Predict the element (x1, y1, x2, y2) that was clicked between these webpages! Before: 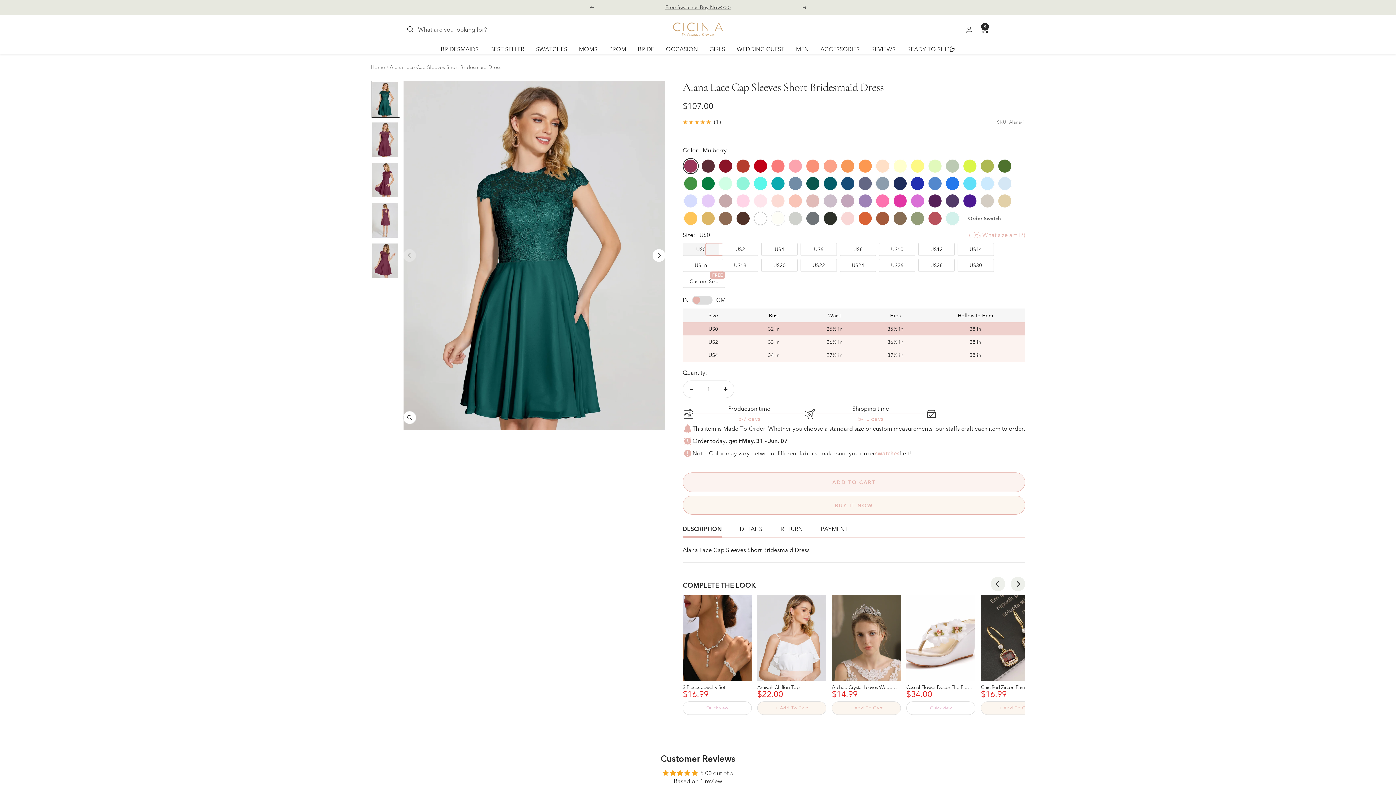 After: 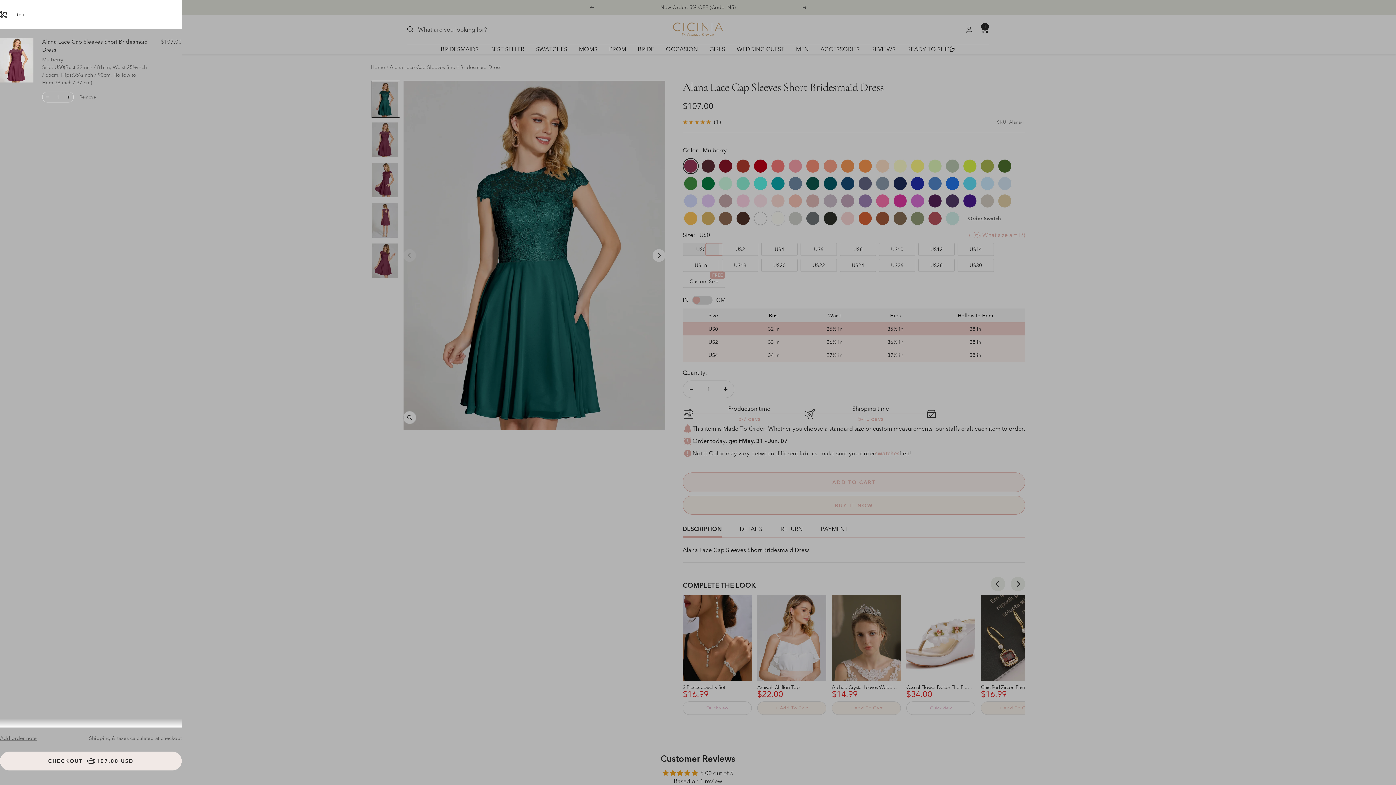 Action: bbox: (682, 472, 1025, 492) label: ADD TO CART